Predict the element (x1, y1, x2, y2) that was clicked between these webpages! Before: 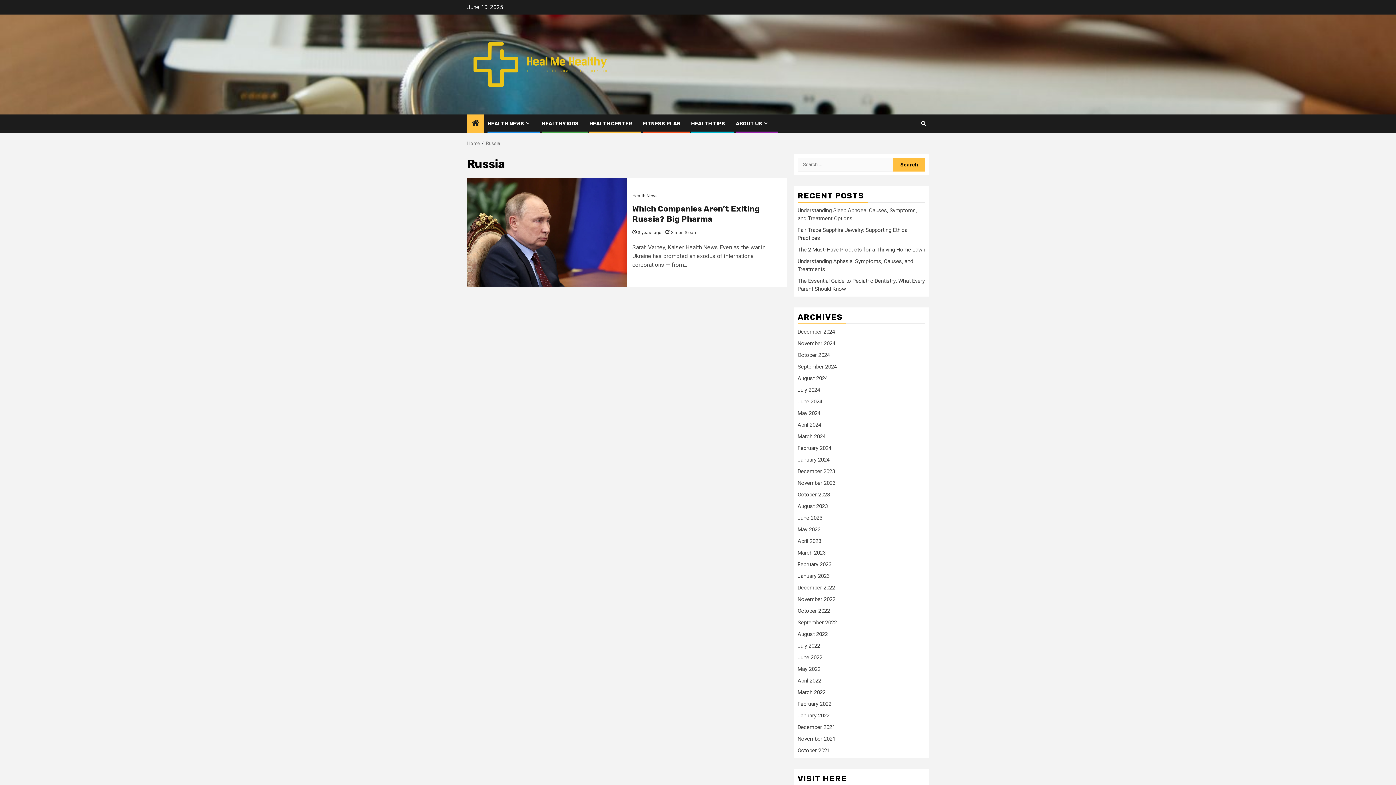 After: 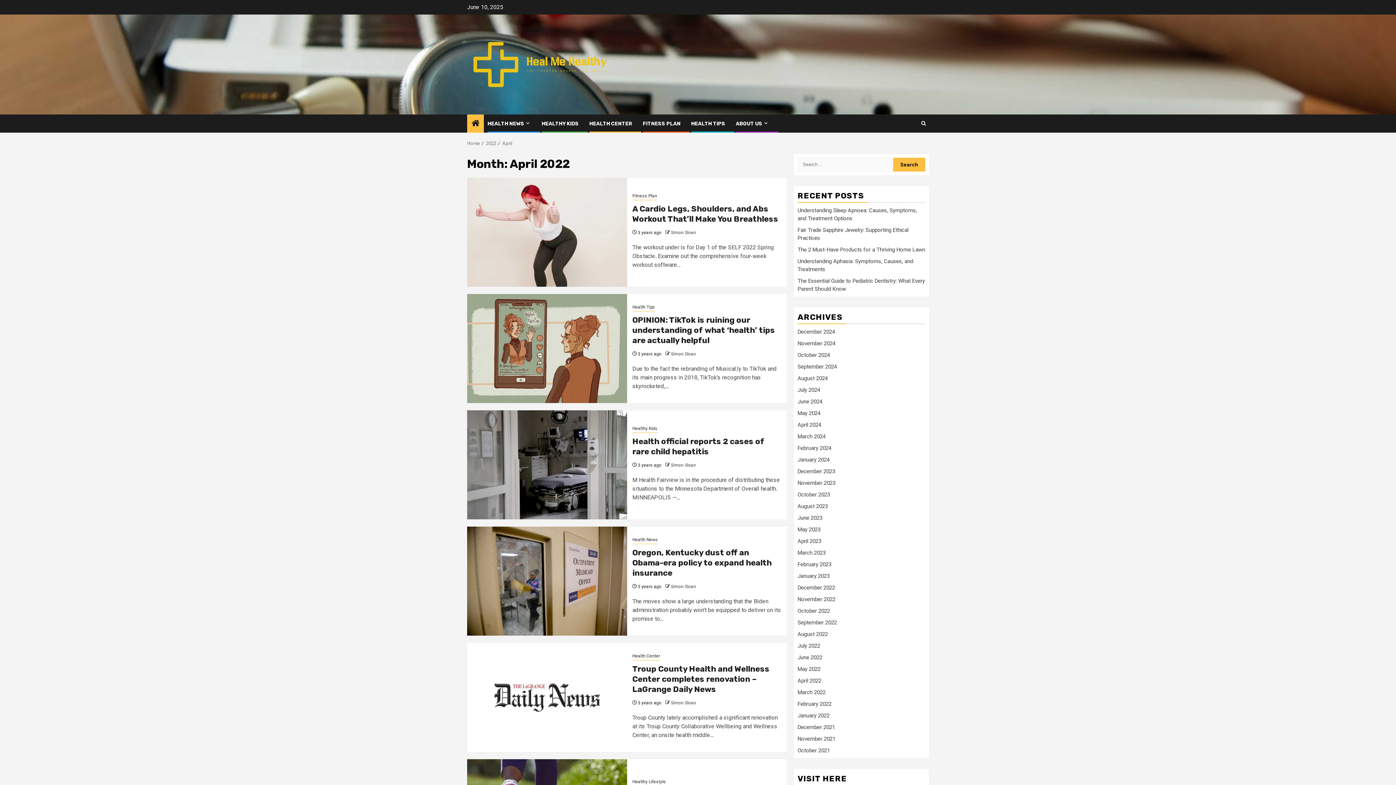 Action: label: April 2022 bbox: (797, 677, 821, 684)